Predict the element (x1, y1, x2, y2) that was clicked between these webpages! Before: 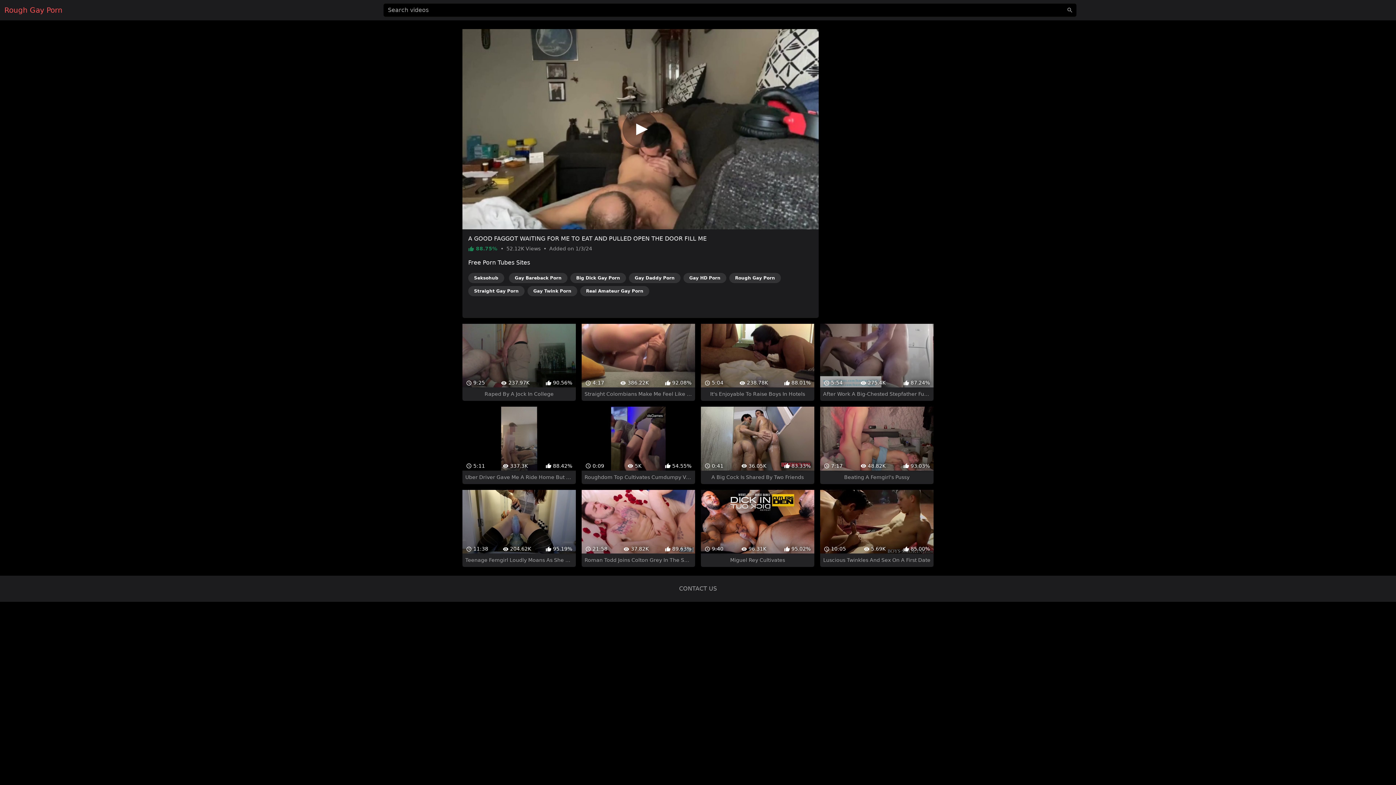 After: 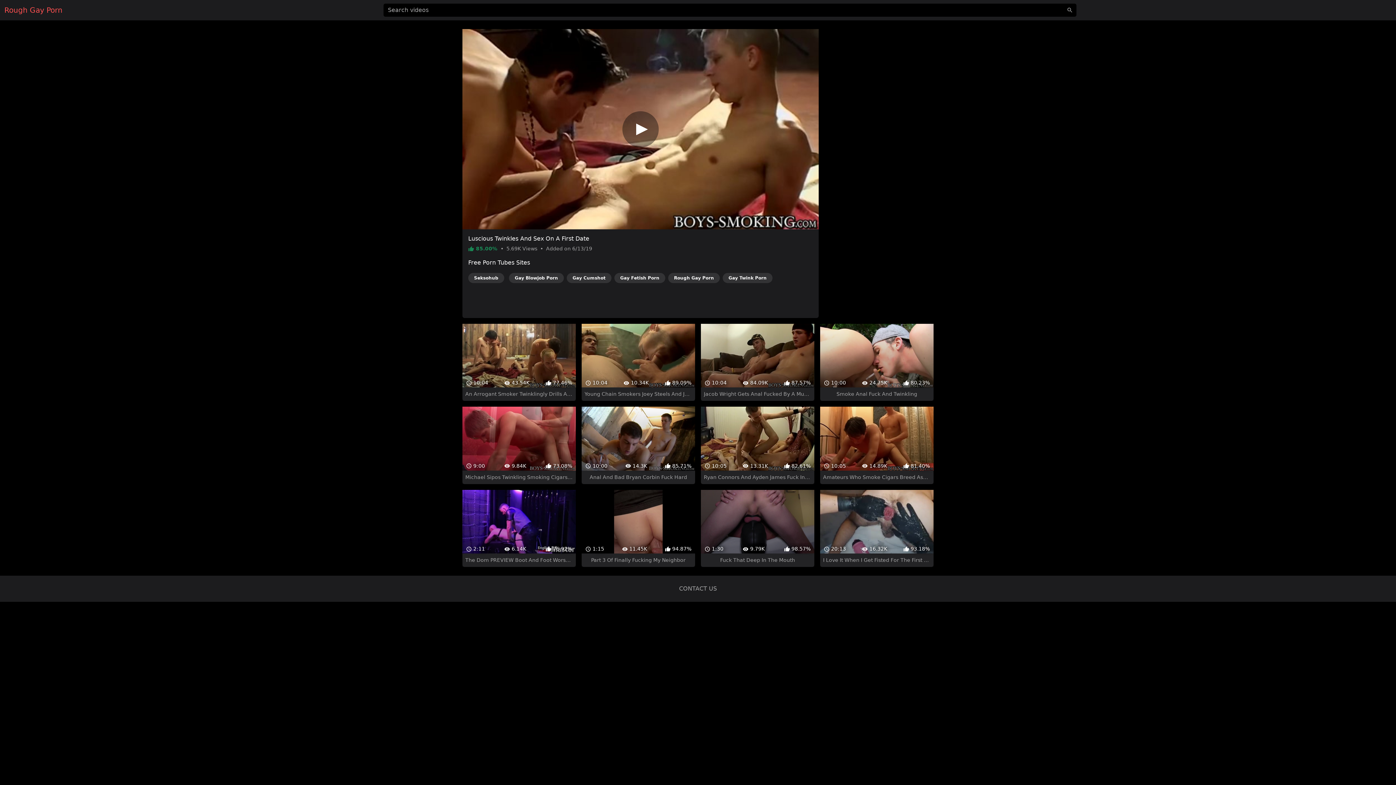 Action: bbox: (820, 477, 933, 554) label:  10:05
 5.69K
 85.00%
Luscious Twinkles And Sex On A First Date